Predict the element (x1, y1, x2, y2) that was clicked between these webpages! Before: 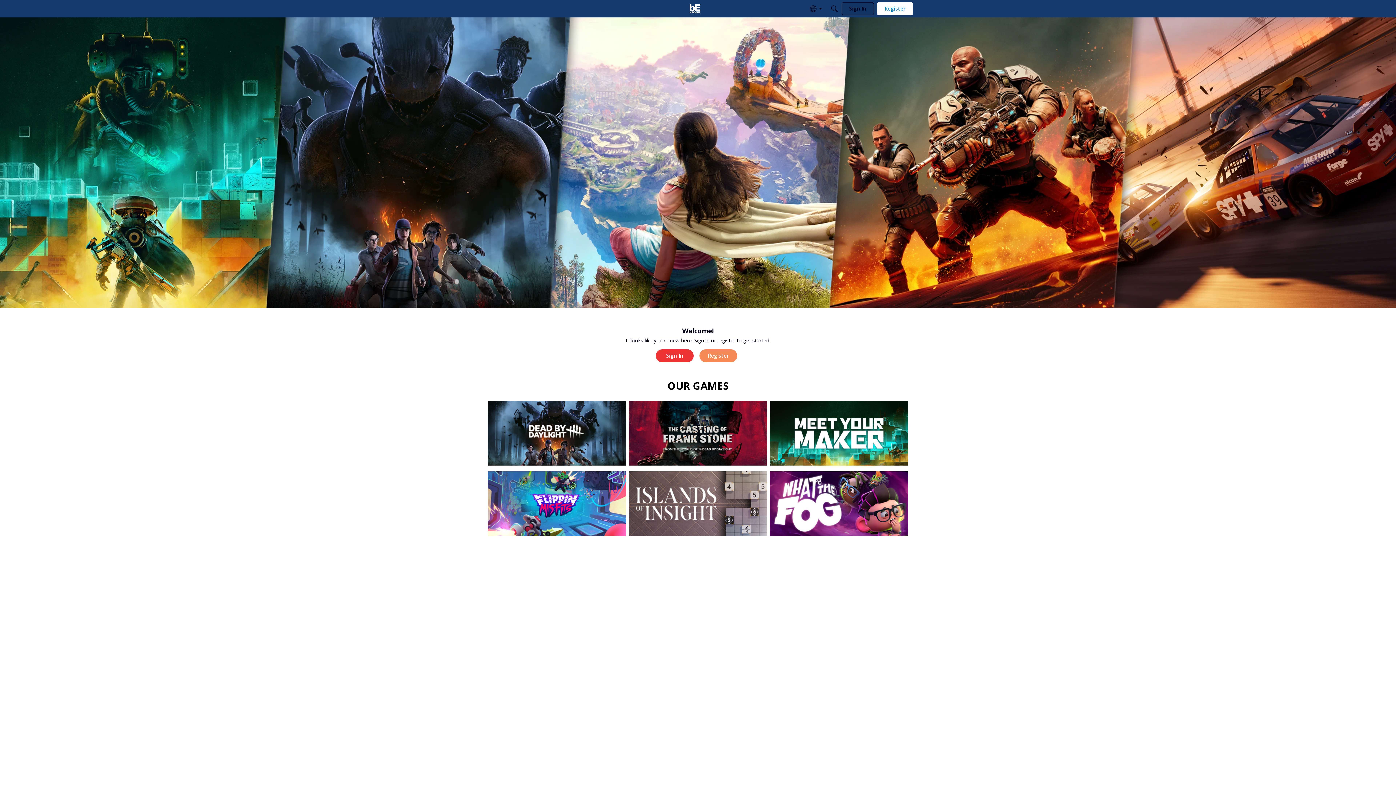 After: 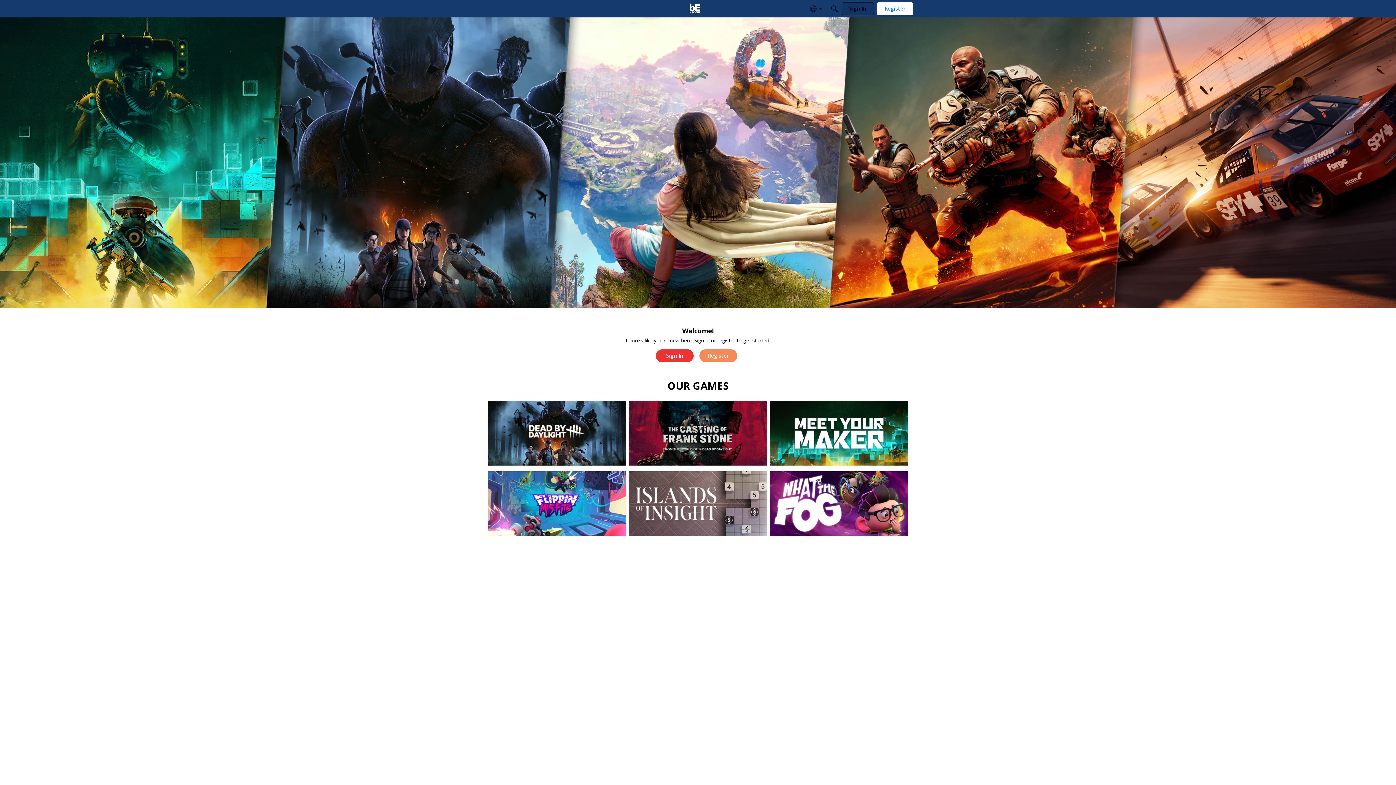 Action: bbox: (688, 2, 701, 14)